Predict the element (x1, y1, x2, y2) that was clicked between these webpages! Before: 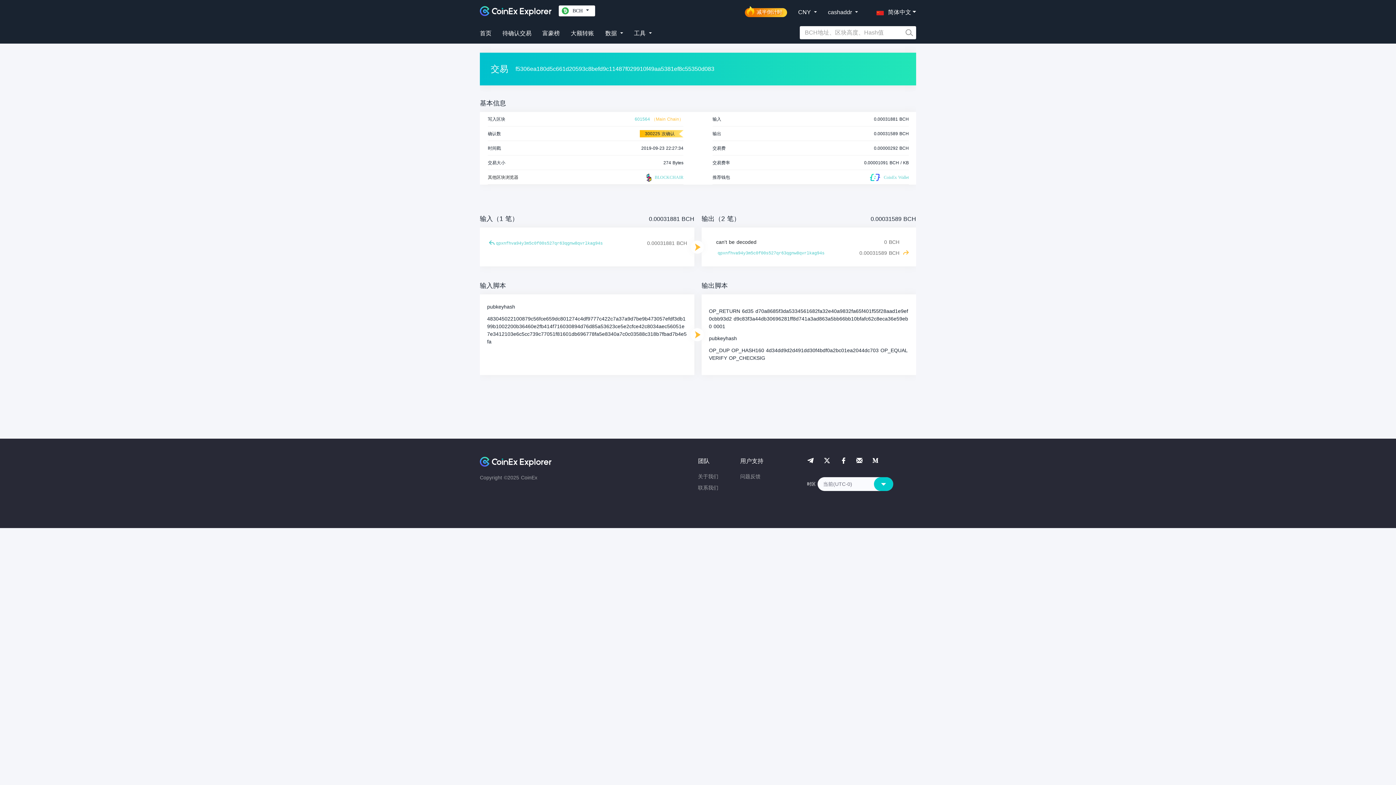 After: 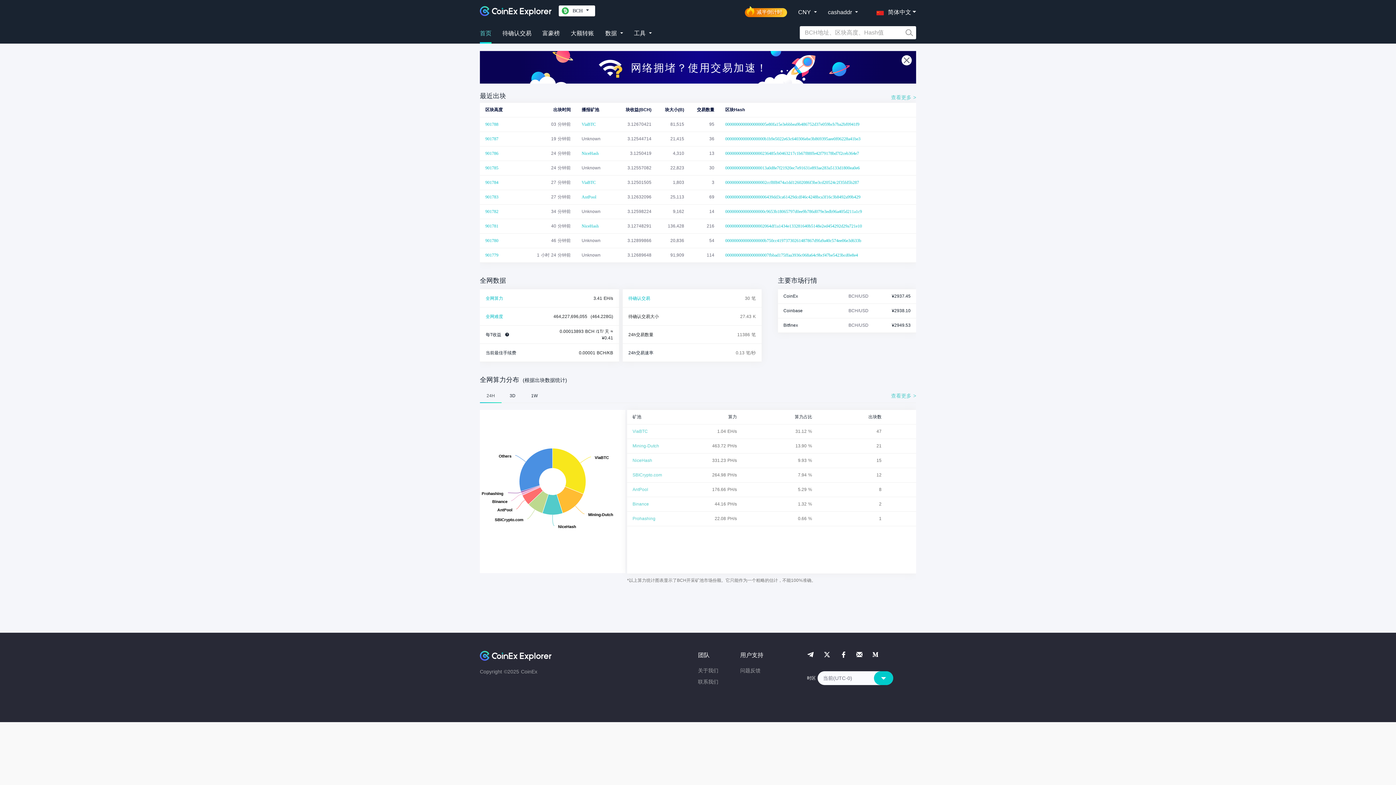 Action: bbox: (480, 6, 551, 15)